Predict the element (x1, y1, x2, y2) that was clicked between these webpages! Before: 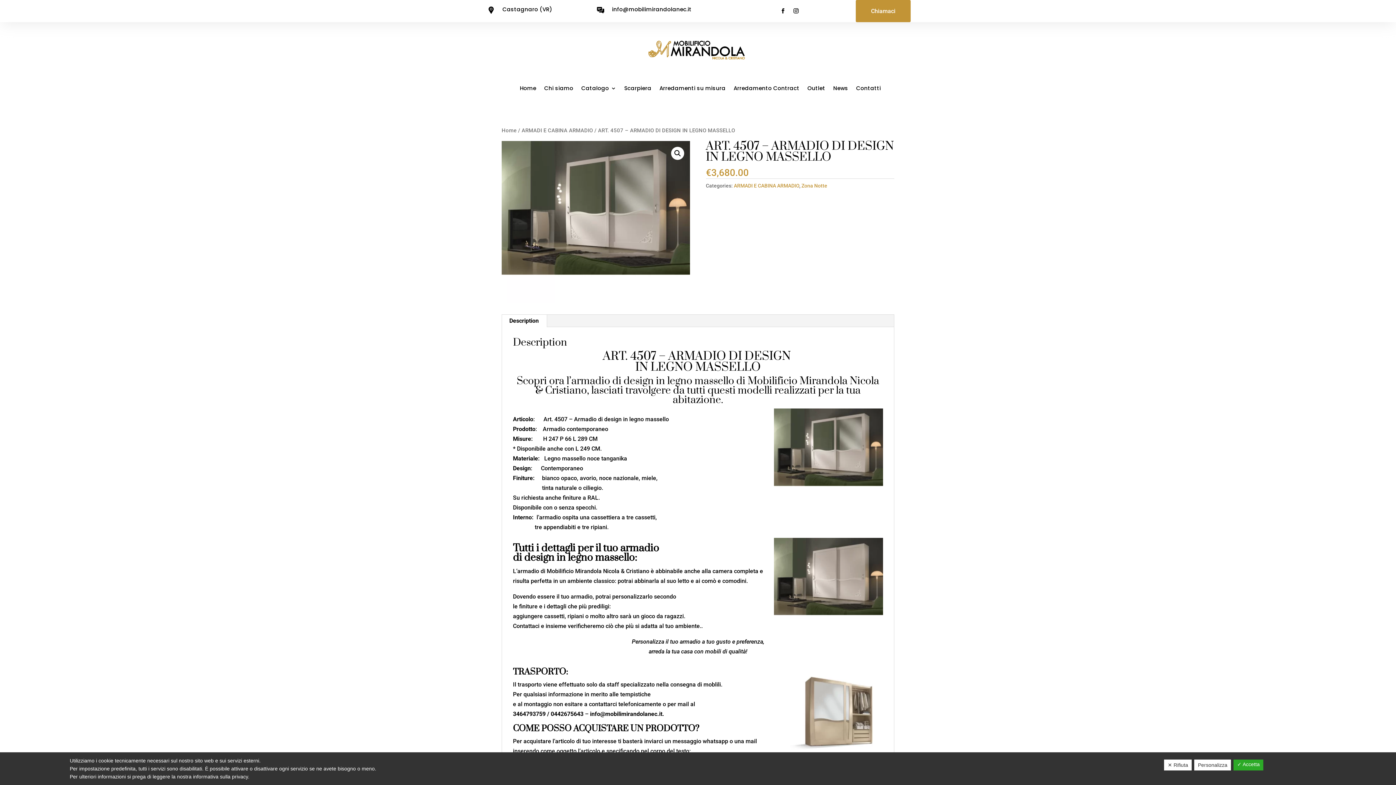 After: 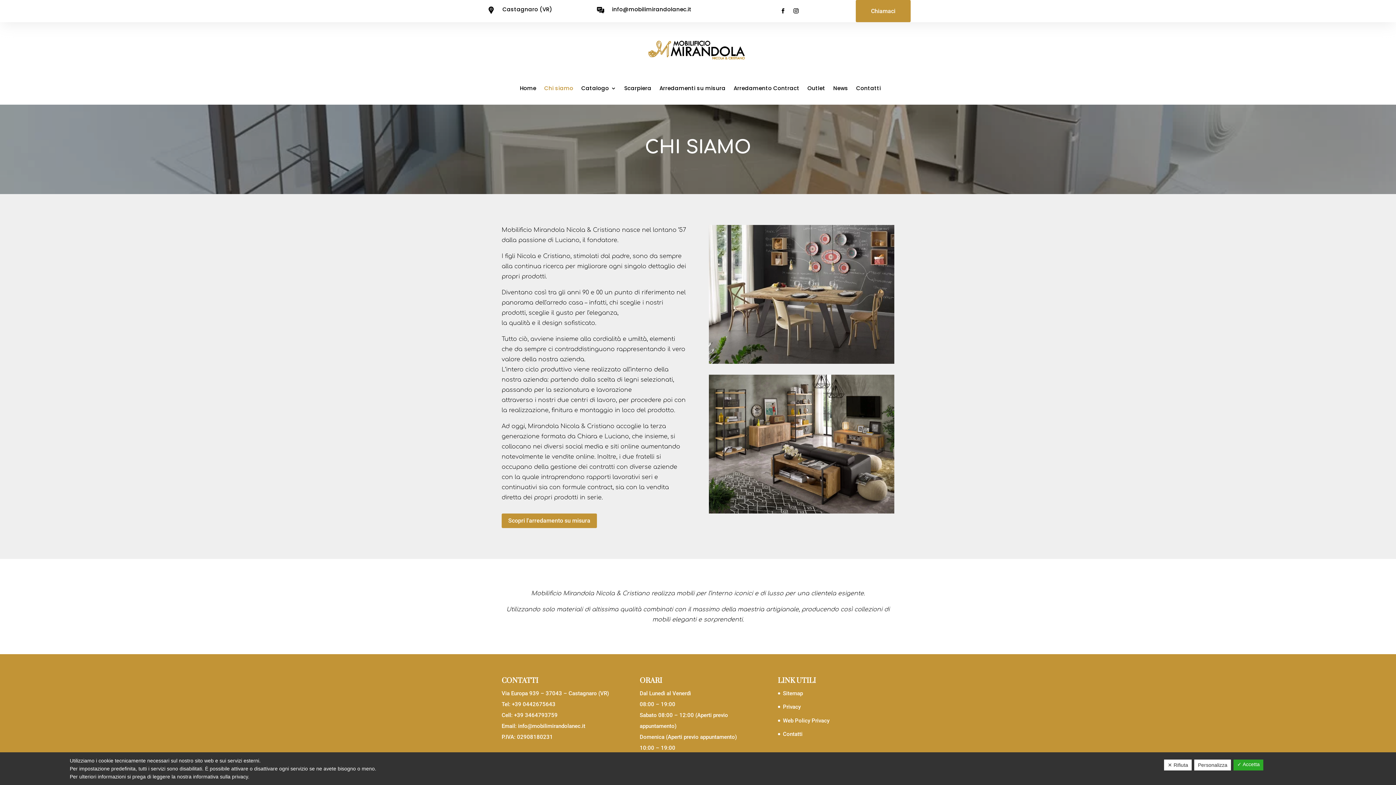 Action: bbox: (544, 85, 573, 93) label: Chi siamo